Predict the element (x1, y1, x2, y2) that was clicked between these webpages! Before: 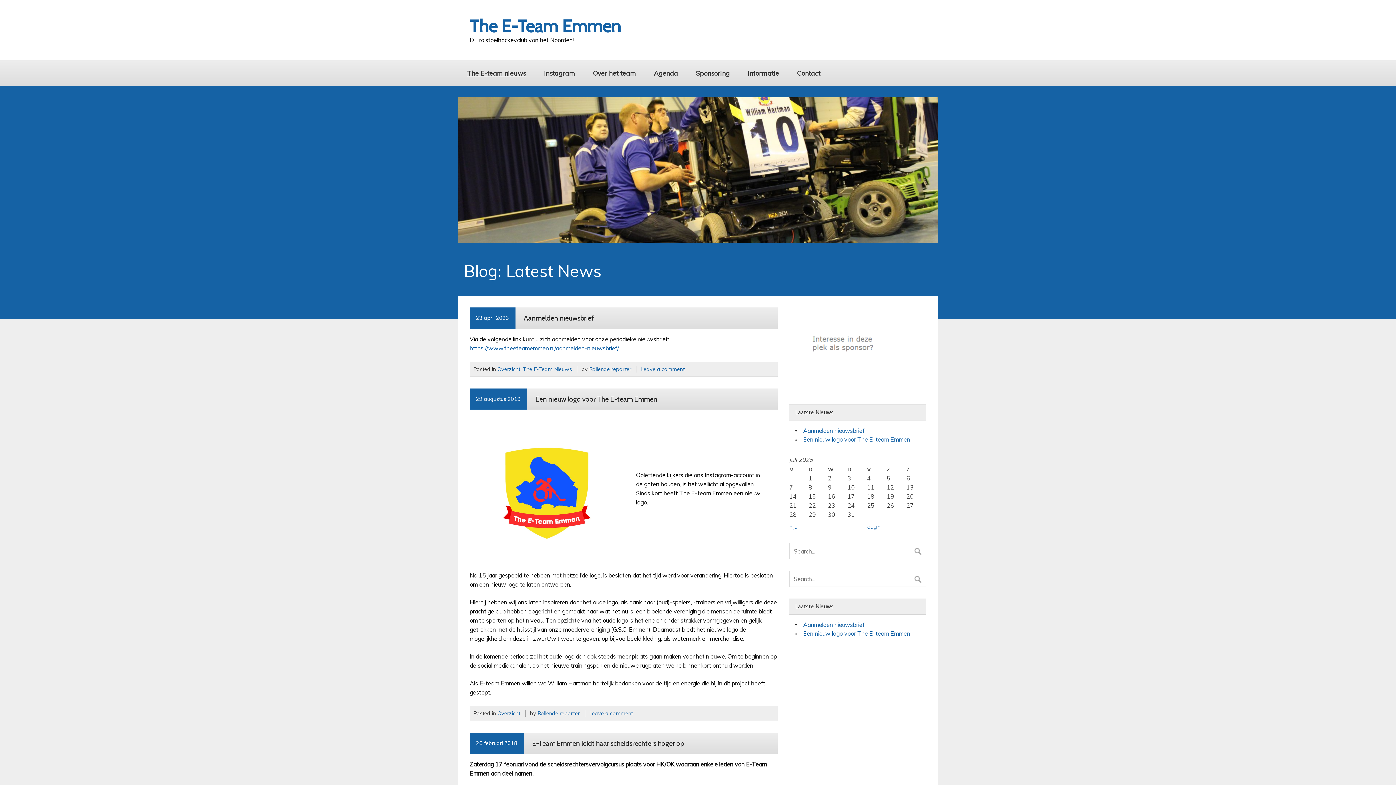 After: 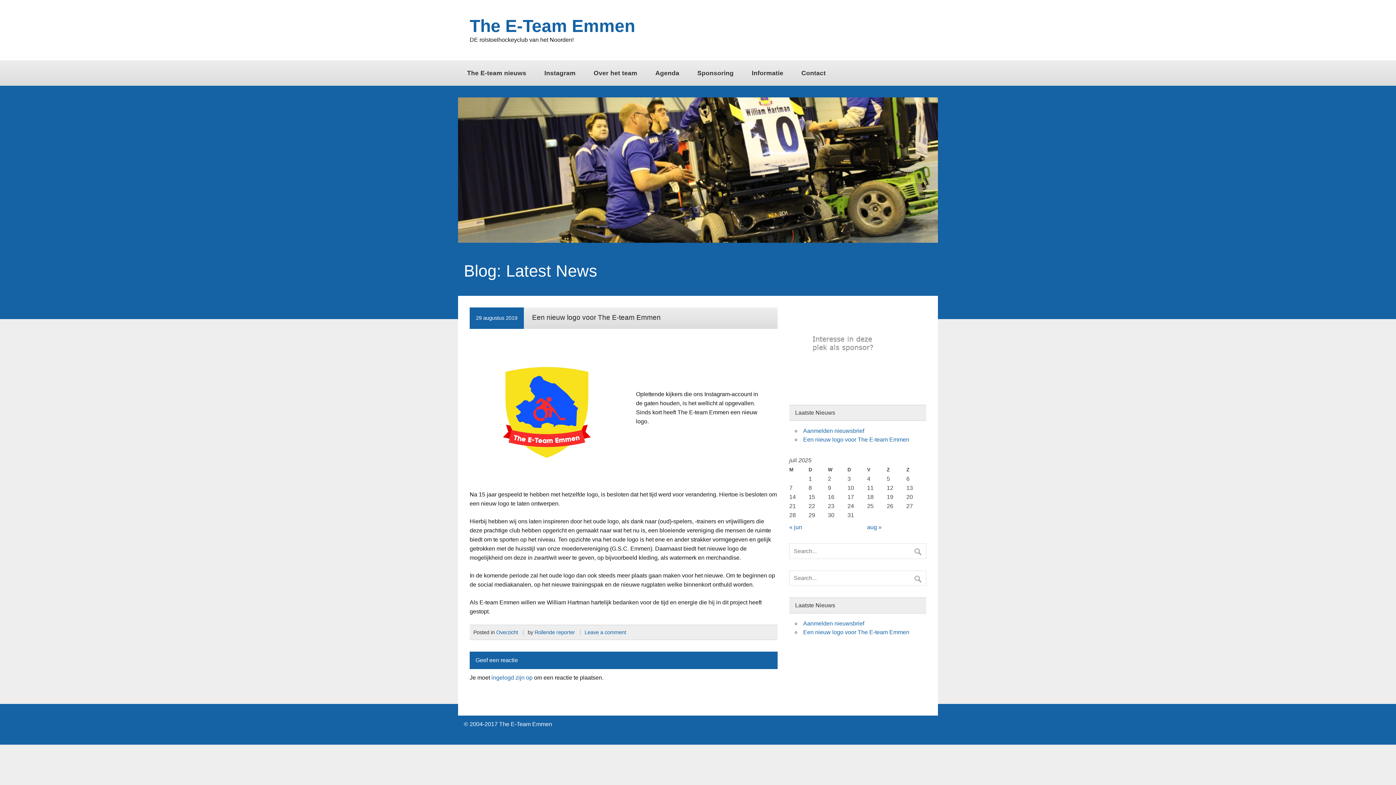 Action: label: Een nieuw logo voor The E-team Emmen bbox: (803, 630, 910, 637)